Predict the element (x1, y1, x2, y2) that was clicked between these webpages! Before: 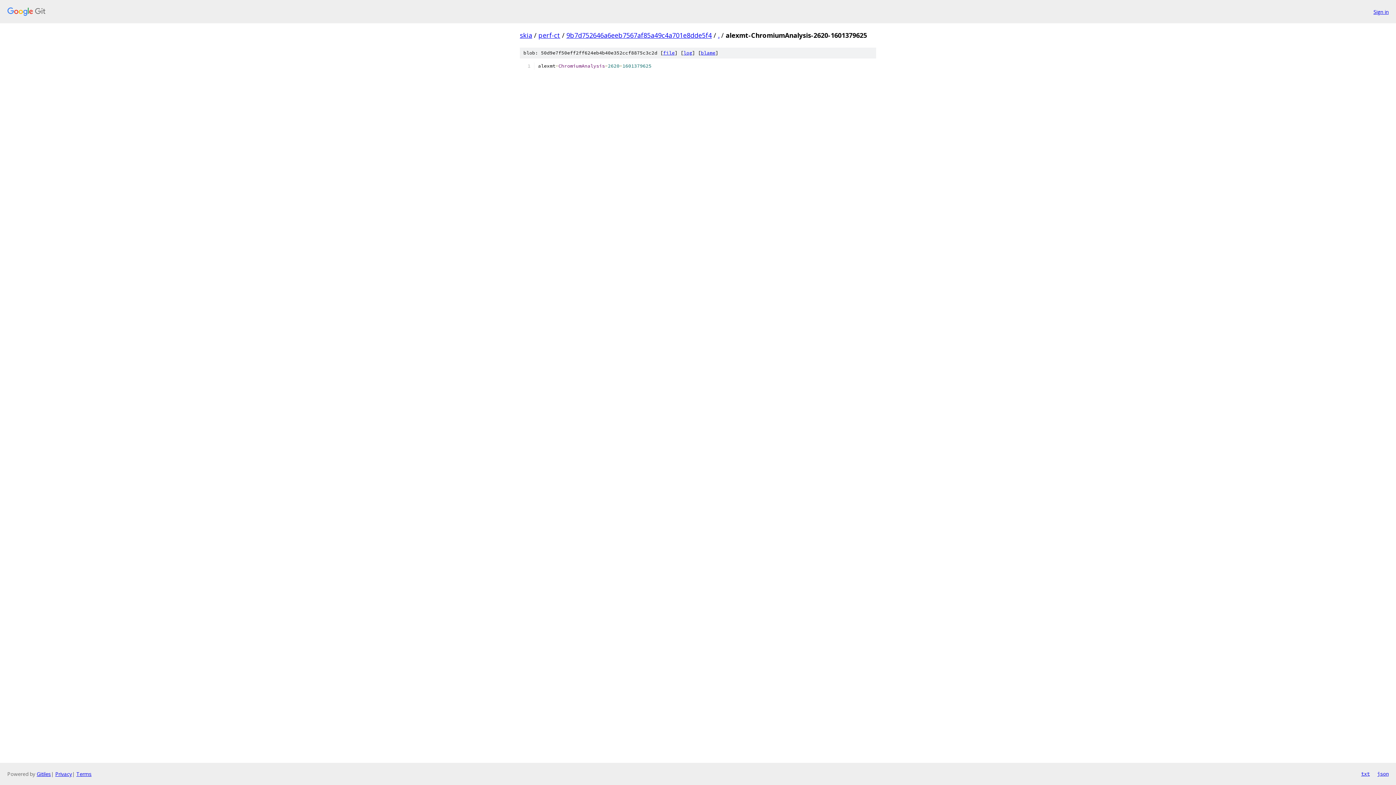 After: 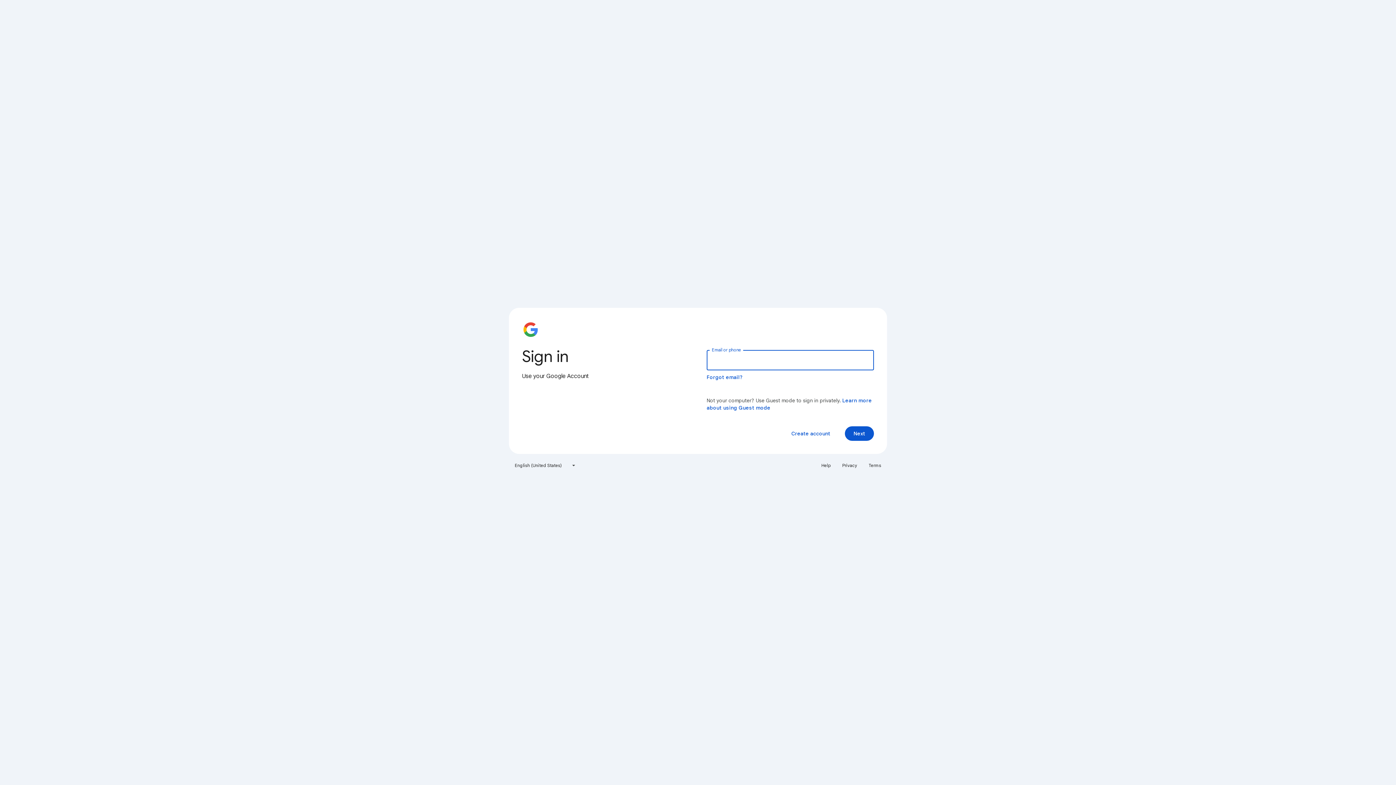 Action: bbox: (1373, 7, 1389, 15) label: Sign in